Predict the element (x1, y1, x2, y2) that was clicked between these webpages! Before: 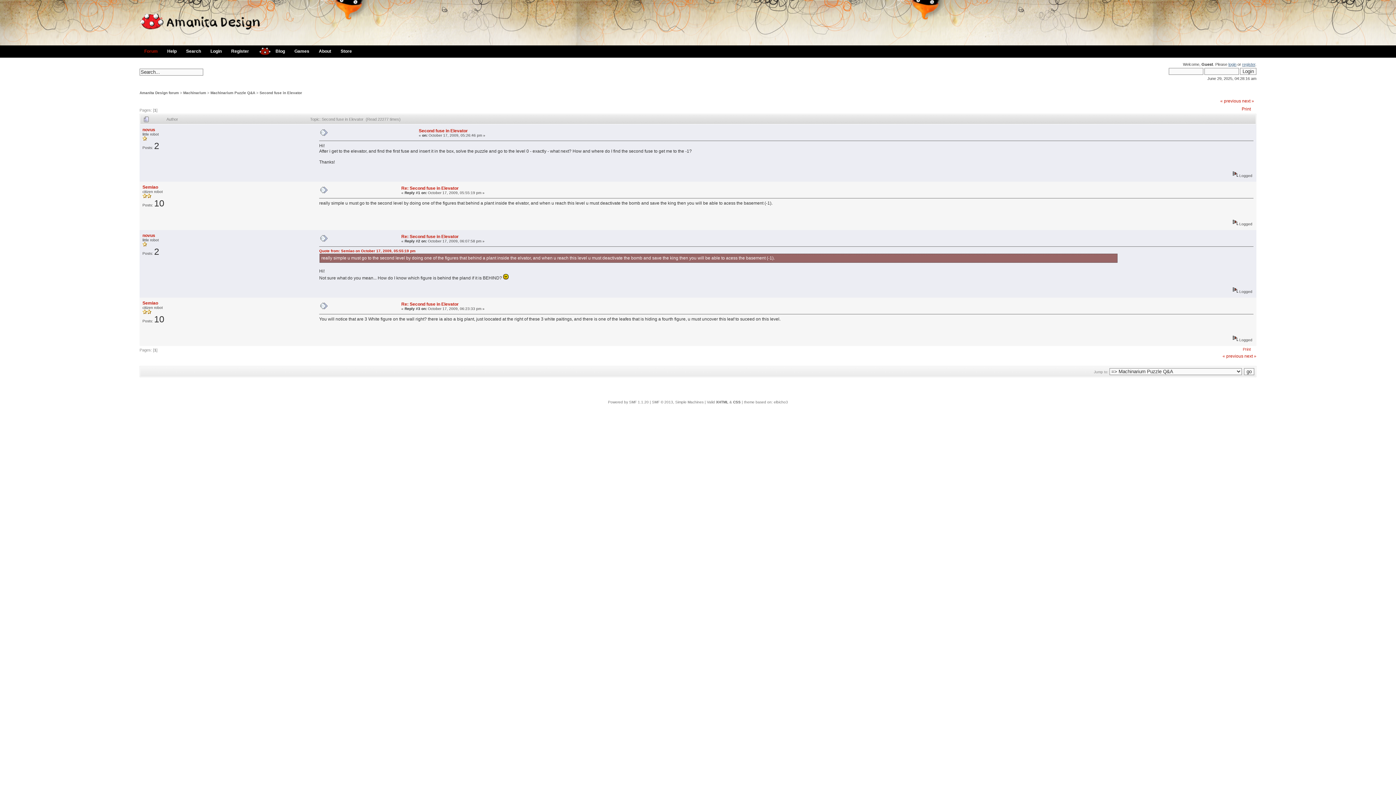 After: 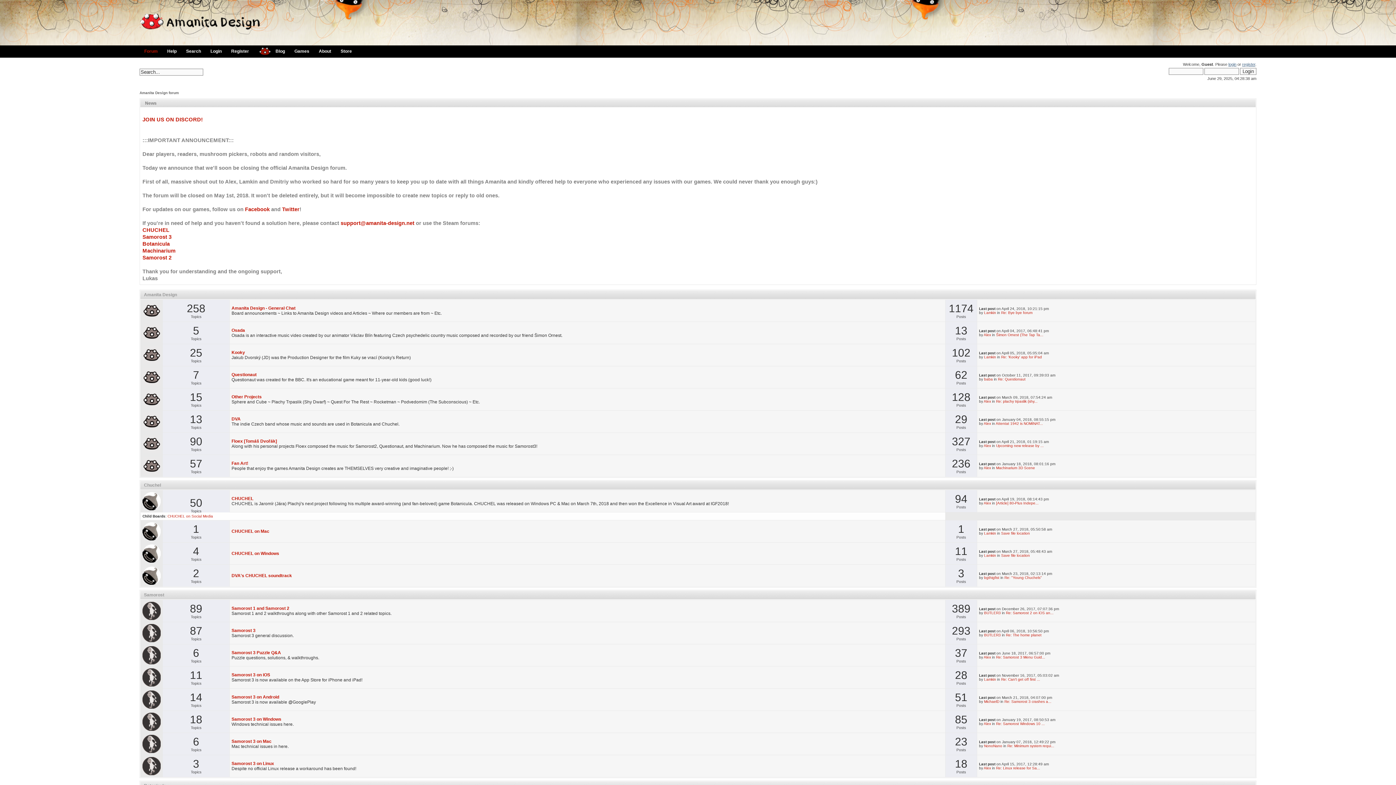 Action: label: Forum bbox: (139, 45, 162, 57)